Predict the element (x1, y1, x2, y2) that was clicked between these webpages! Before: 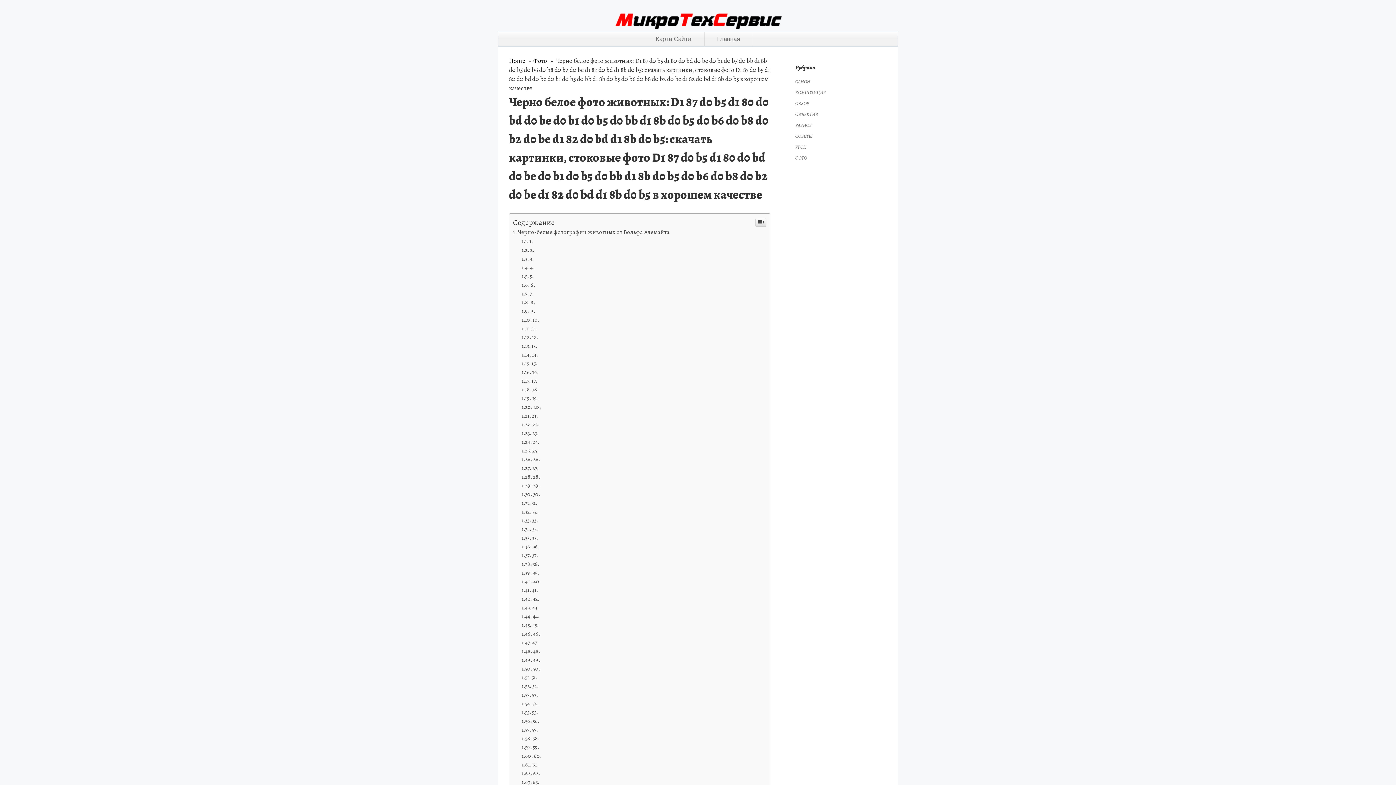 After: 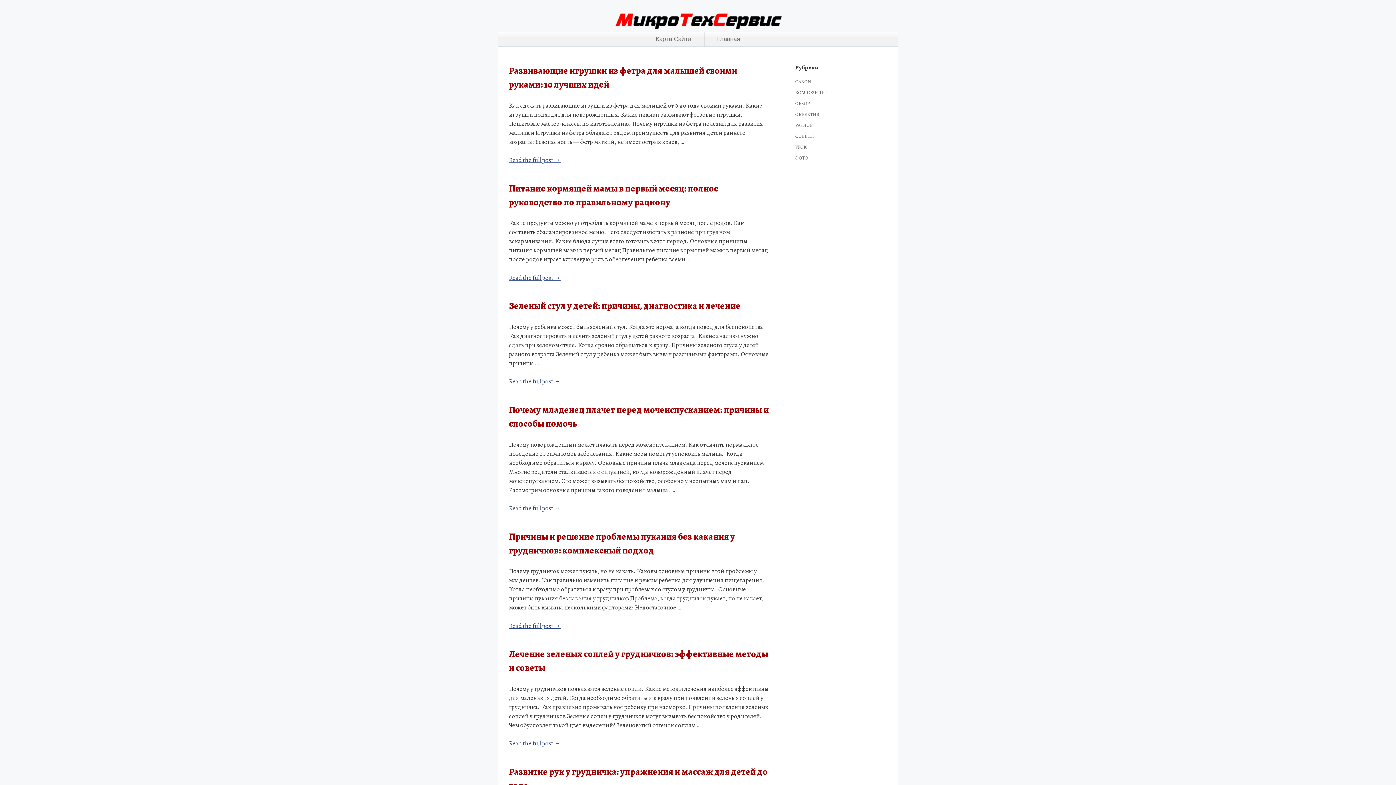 Action: bbox: (795, 122, 811, 128) label: РАЗНОЕ